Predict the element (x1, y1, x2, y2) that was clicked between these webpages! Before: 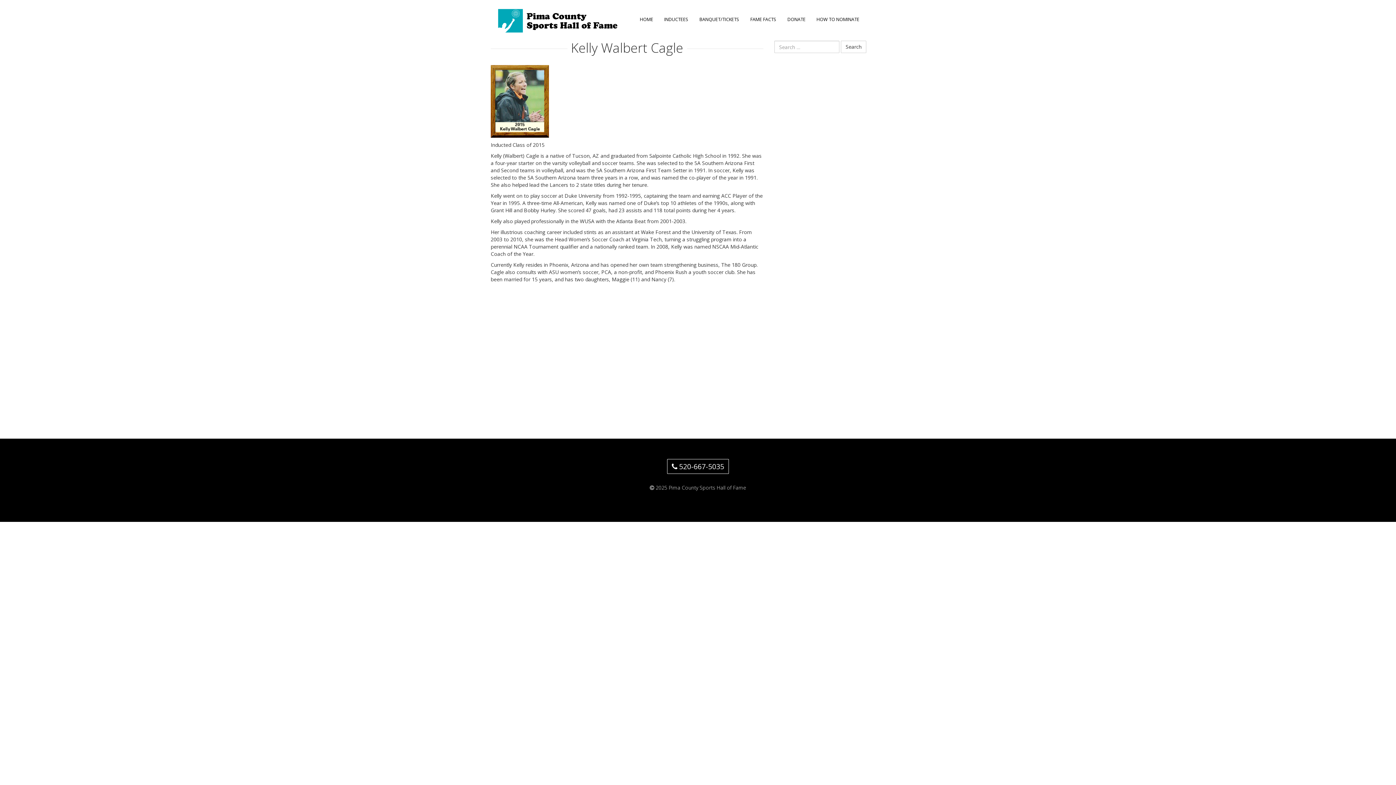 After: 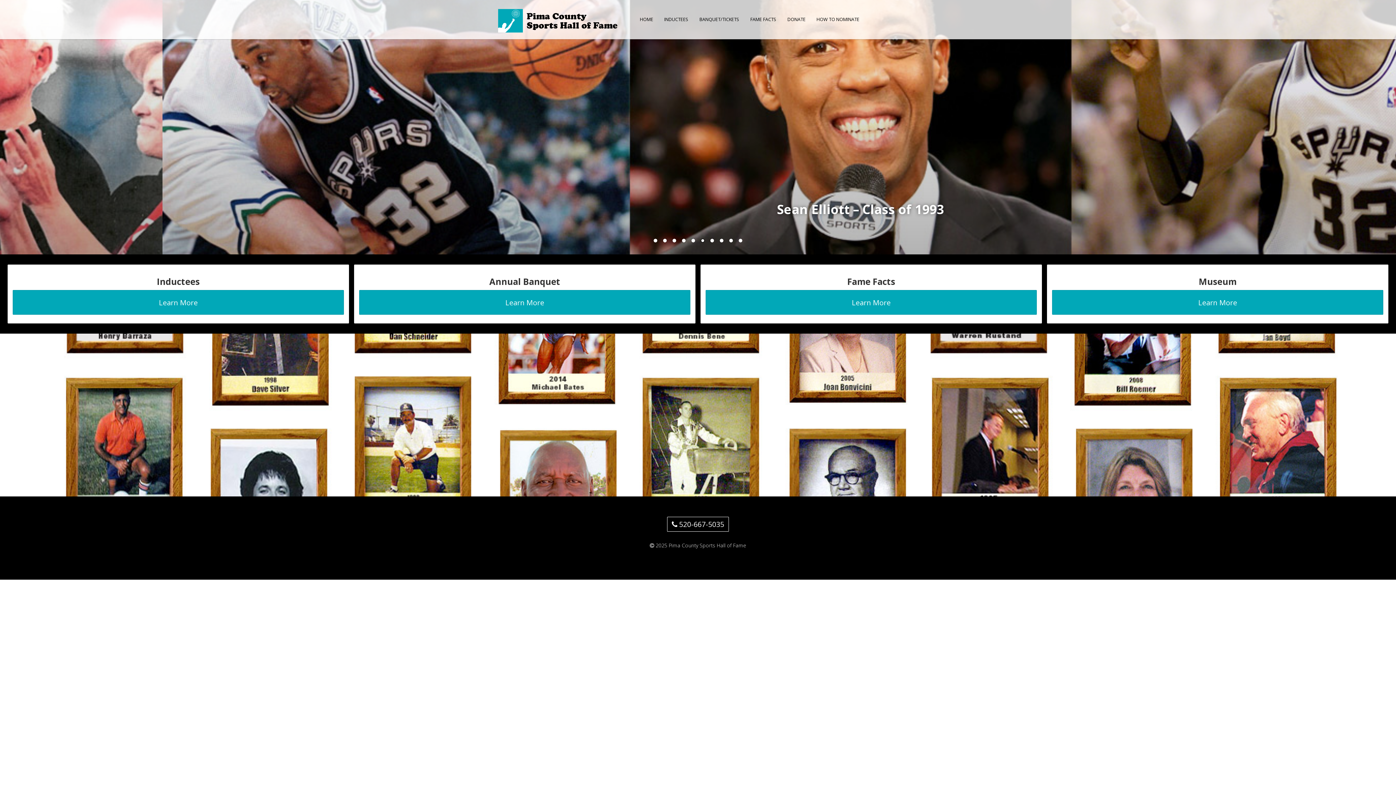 Action: bbox: (490, 0, 629, 33) label: Pima County Sports Hall of Fame